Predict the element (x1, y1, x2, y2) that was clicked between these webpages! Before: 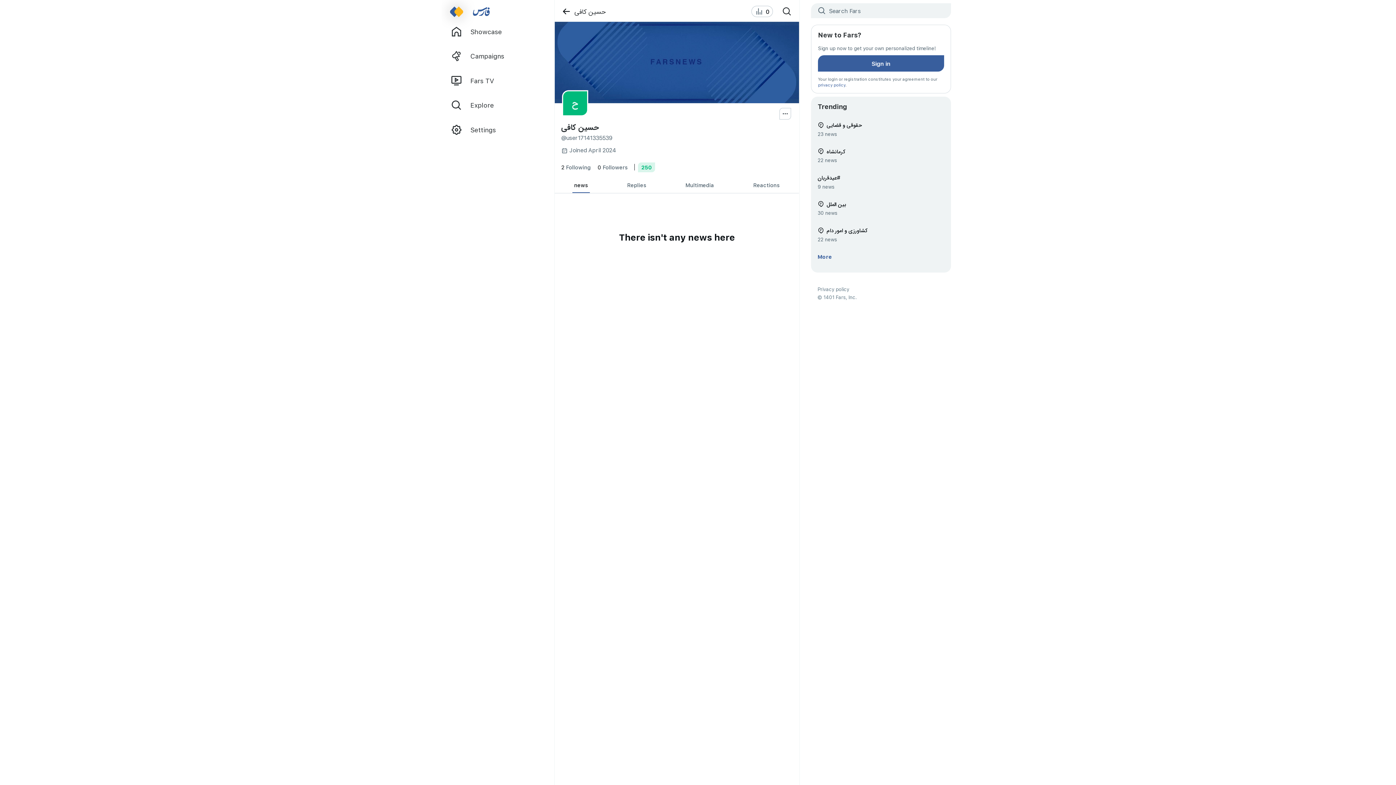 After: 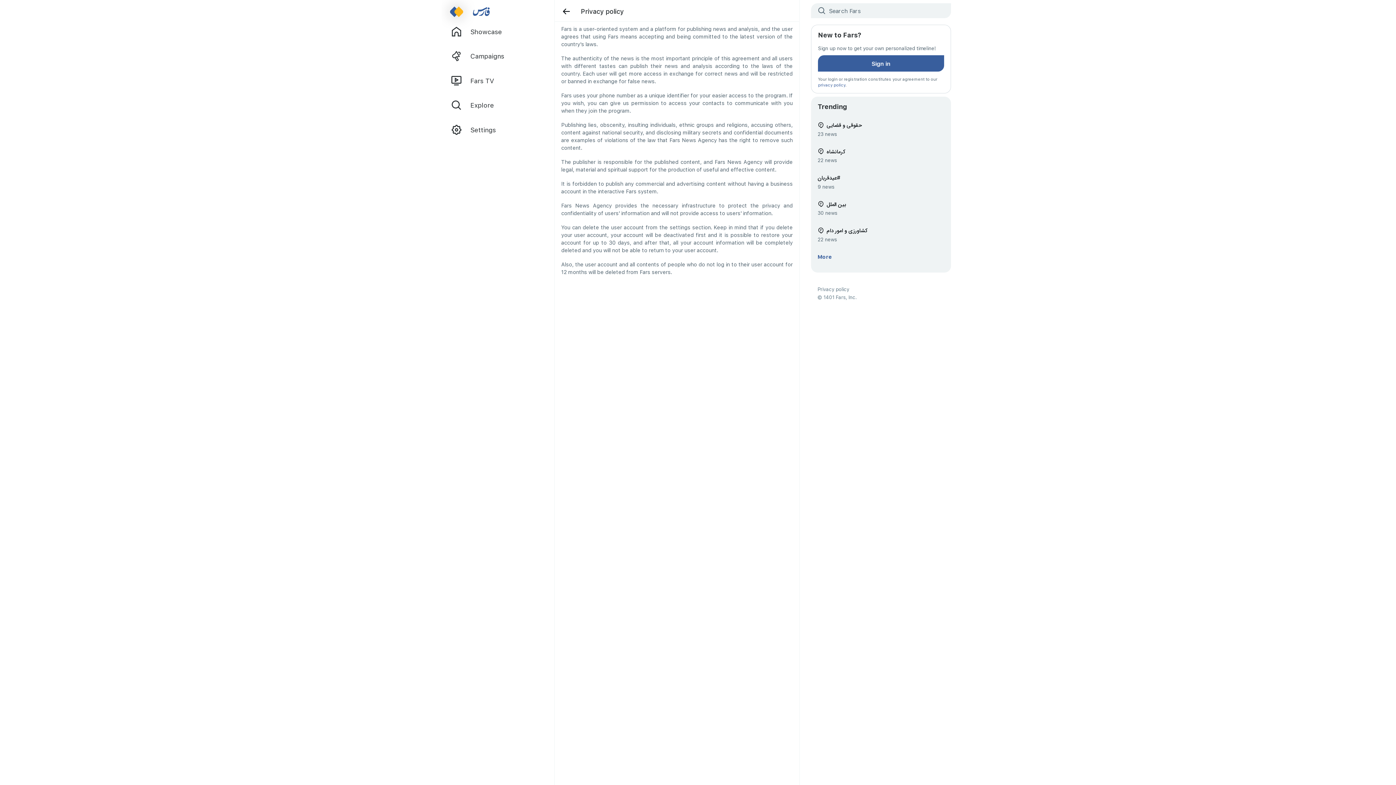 Action: label: Privacy policy bbox: (817, 285, 849, 293)